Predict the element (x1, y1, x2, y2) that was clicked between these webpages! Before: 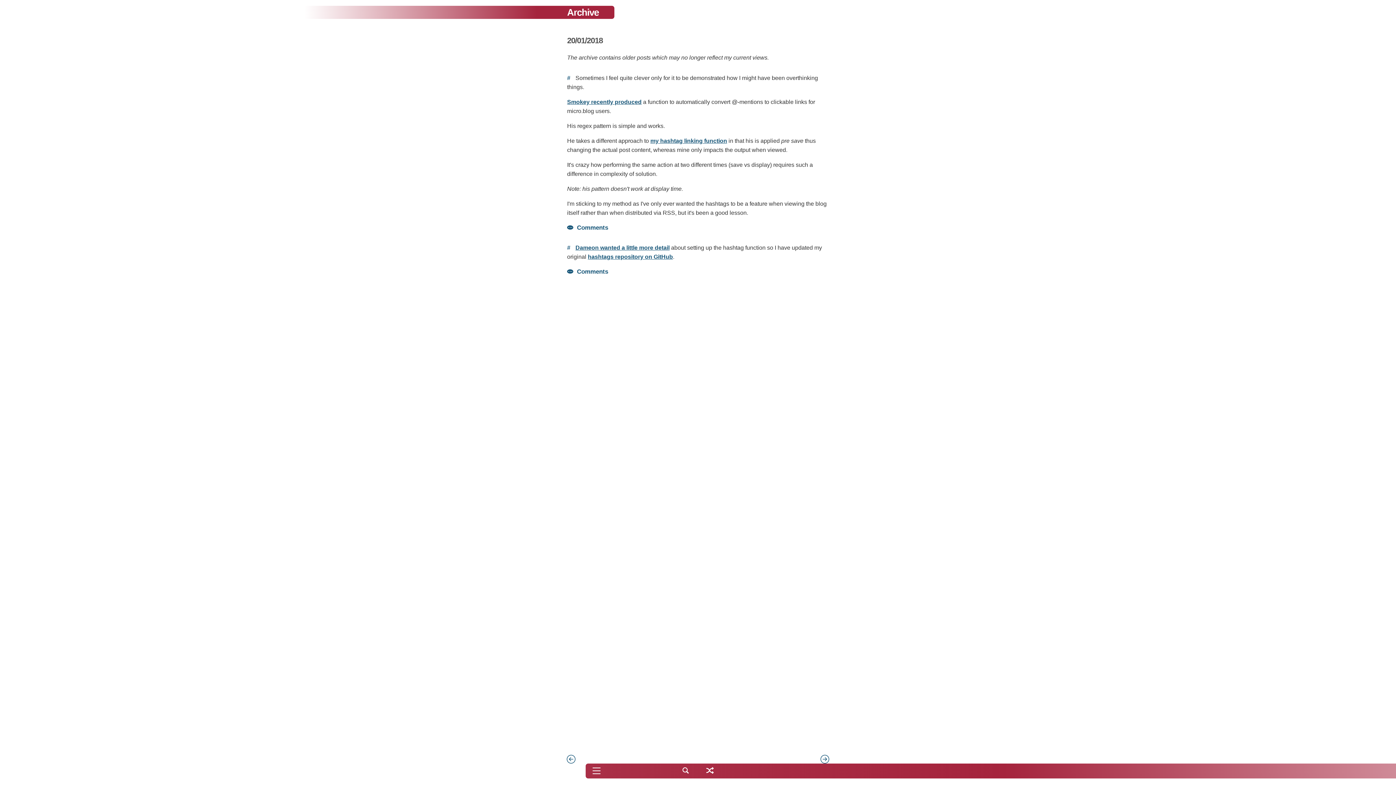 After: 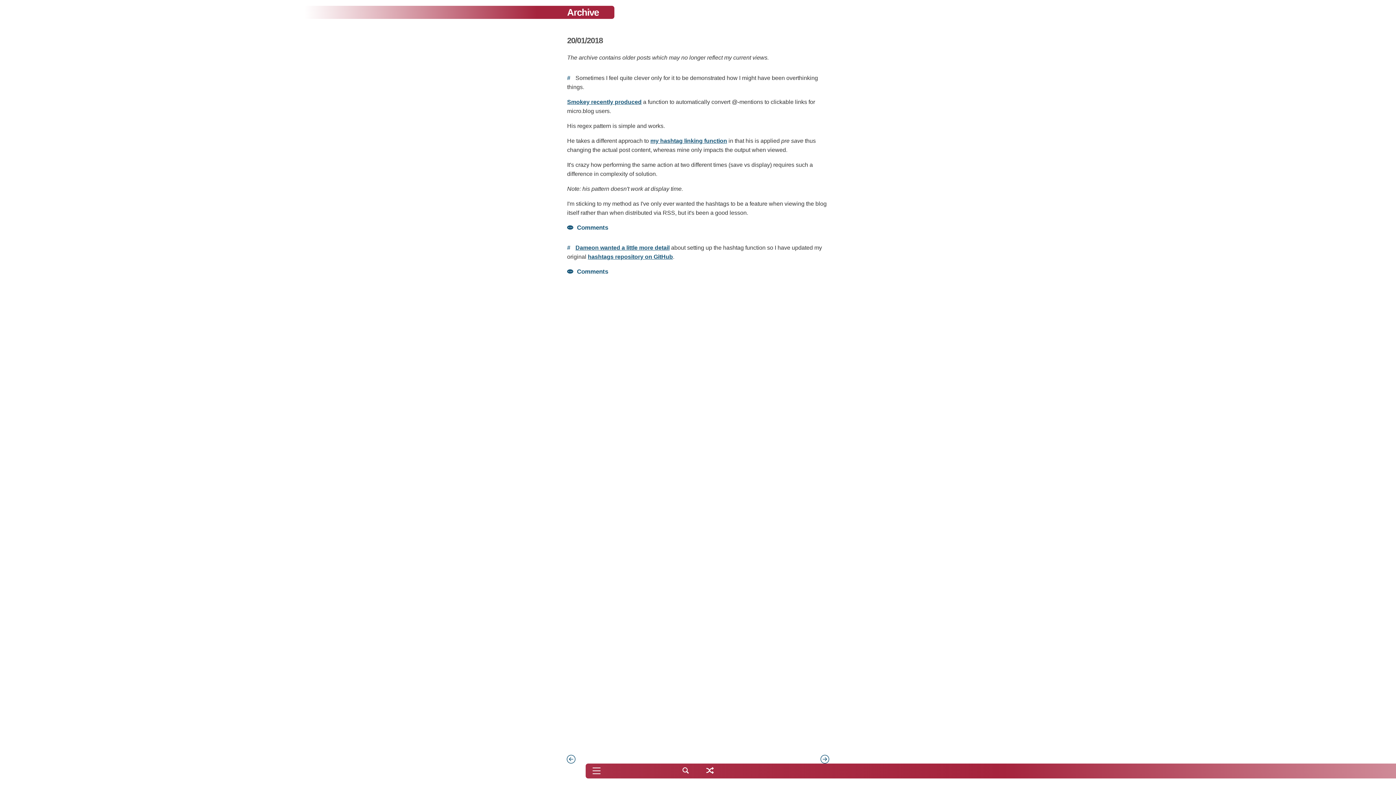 Action: bbox: (575, 244, 669, 250) label: Dameon wanted a little more detail